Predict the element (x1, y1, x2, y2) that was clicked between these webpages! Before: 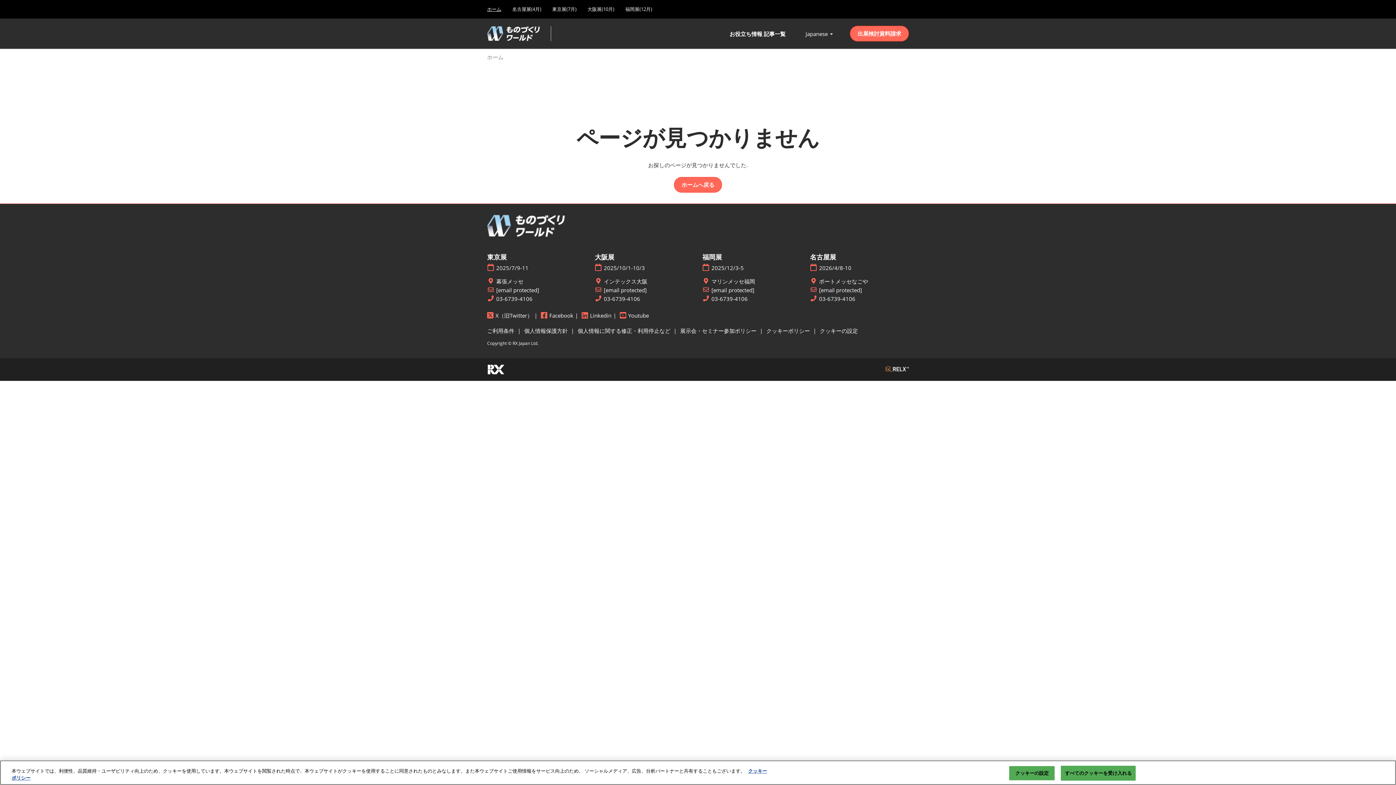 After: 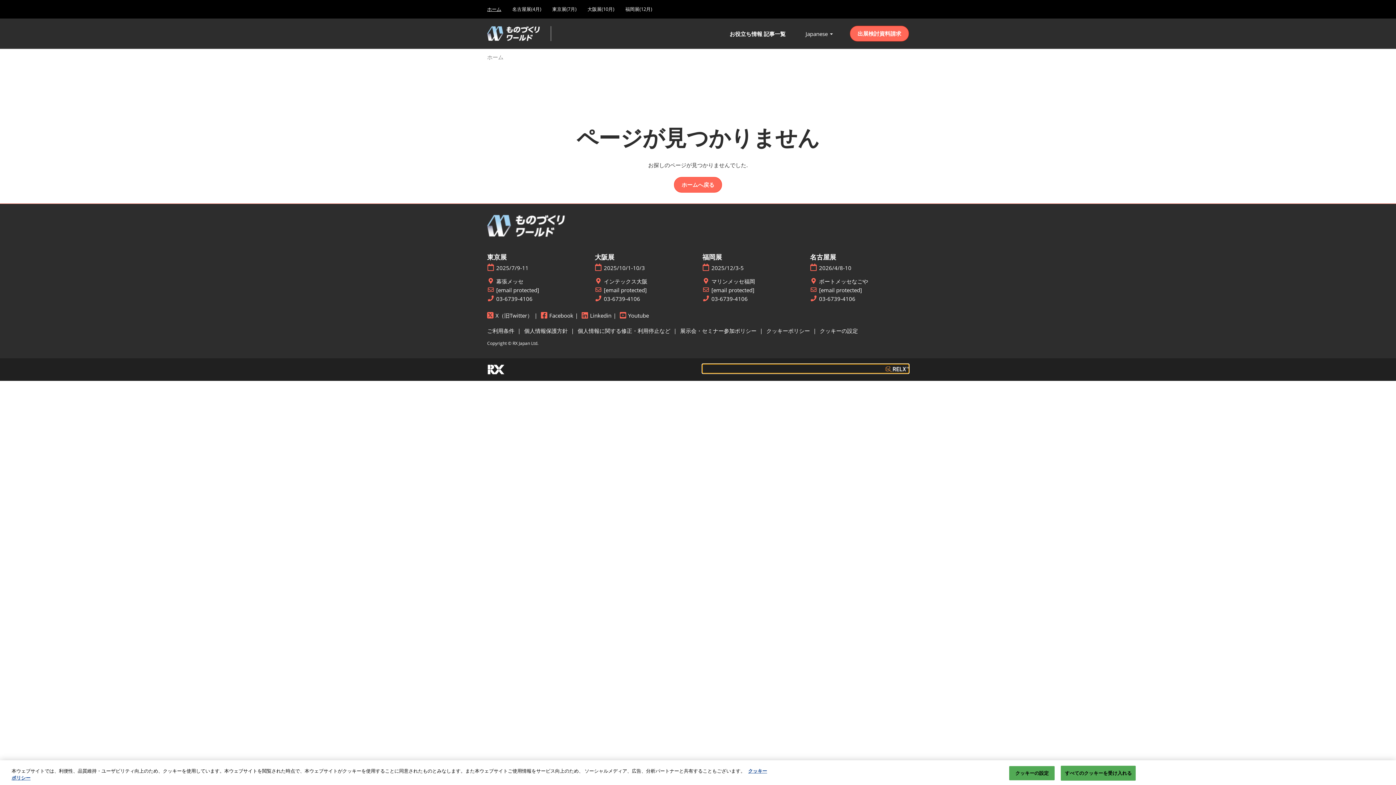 Action: bbox: (702, 364, 909, 373)